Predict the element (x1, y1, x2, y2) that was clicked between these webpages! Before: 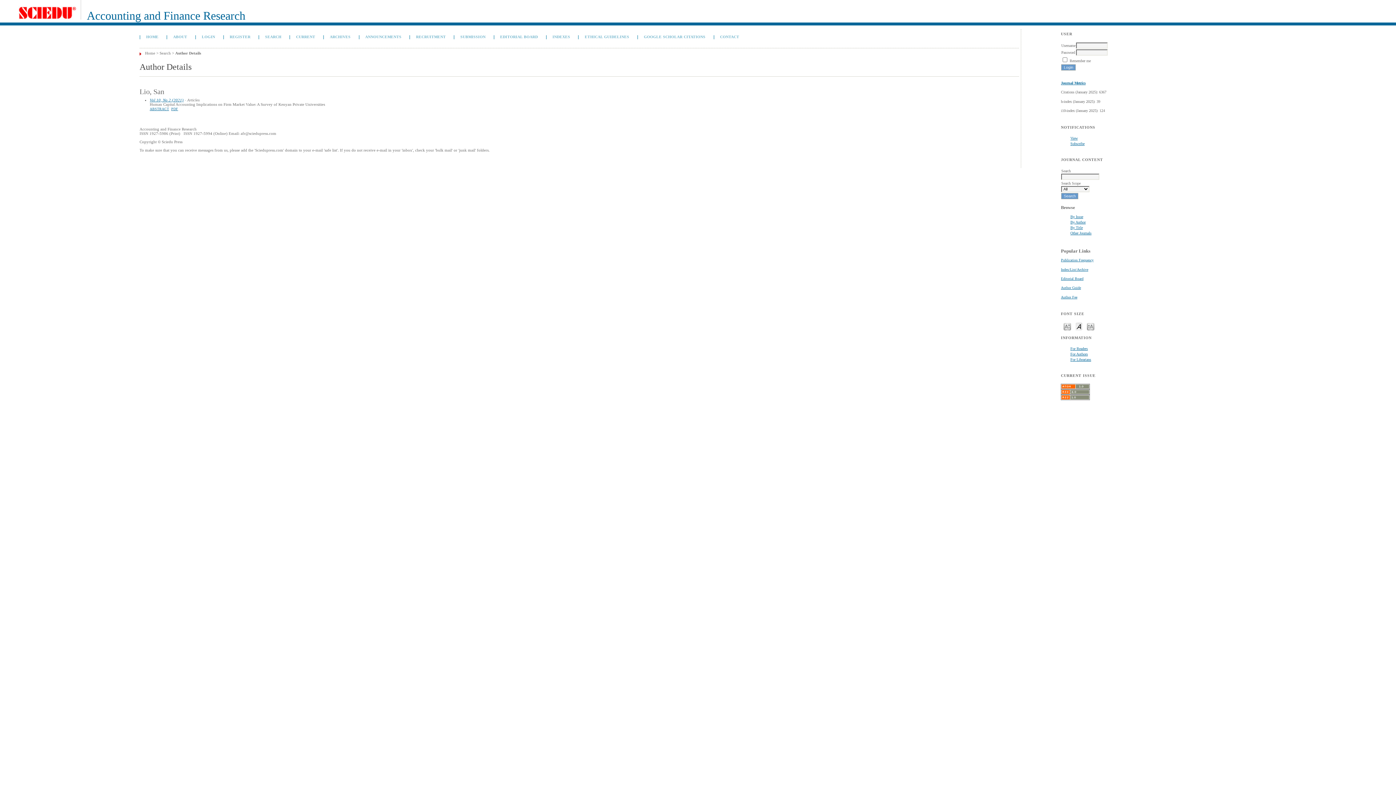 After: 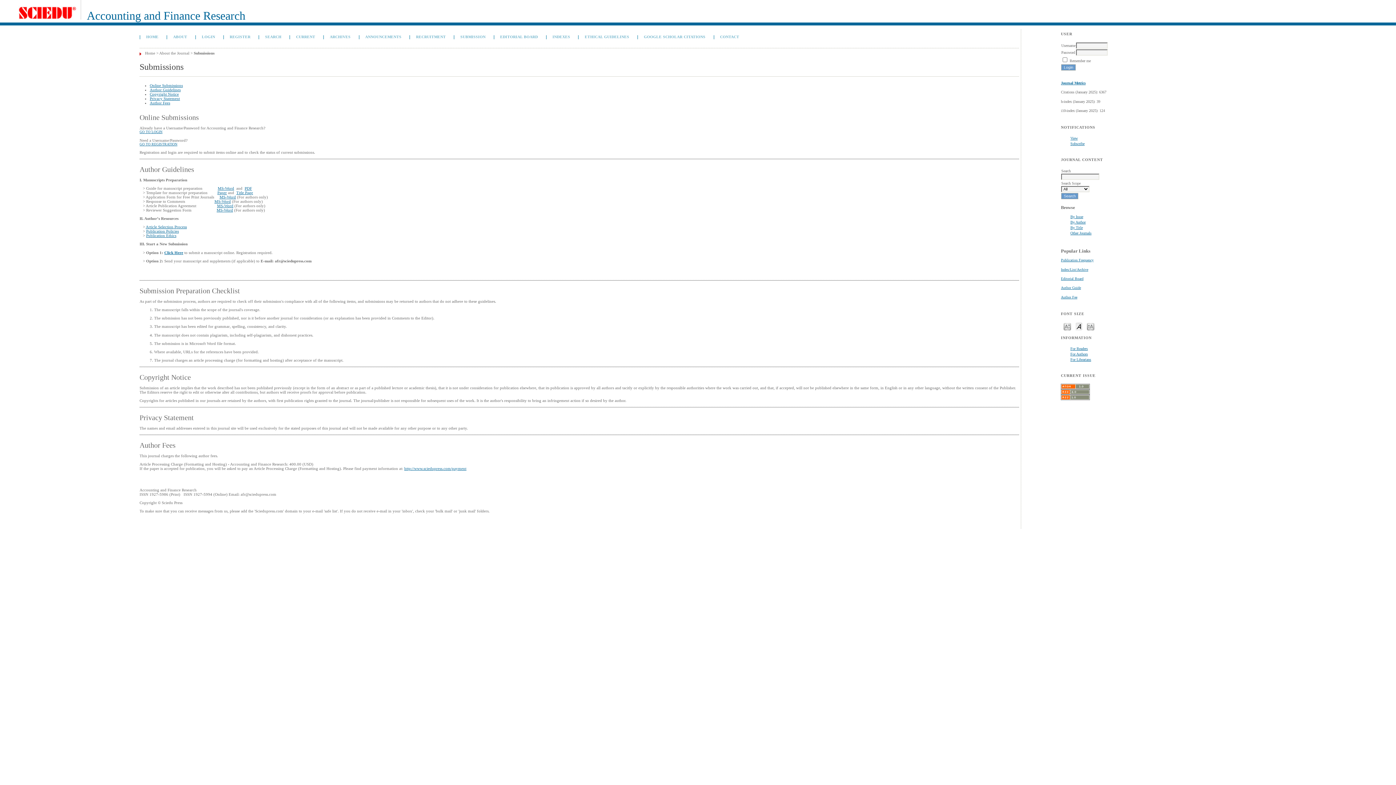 Action: bbox: (459, 34, 486, 39) label: SUBMISSION